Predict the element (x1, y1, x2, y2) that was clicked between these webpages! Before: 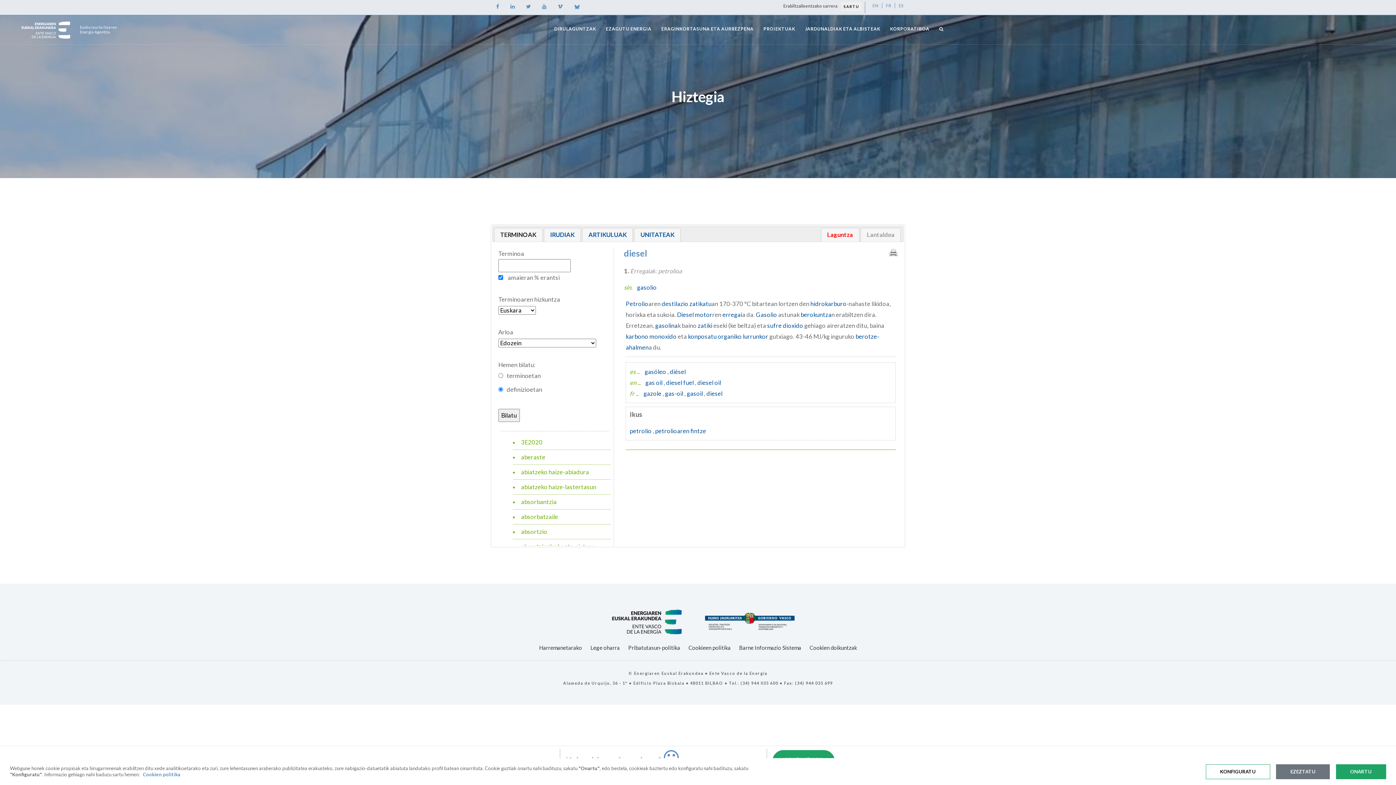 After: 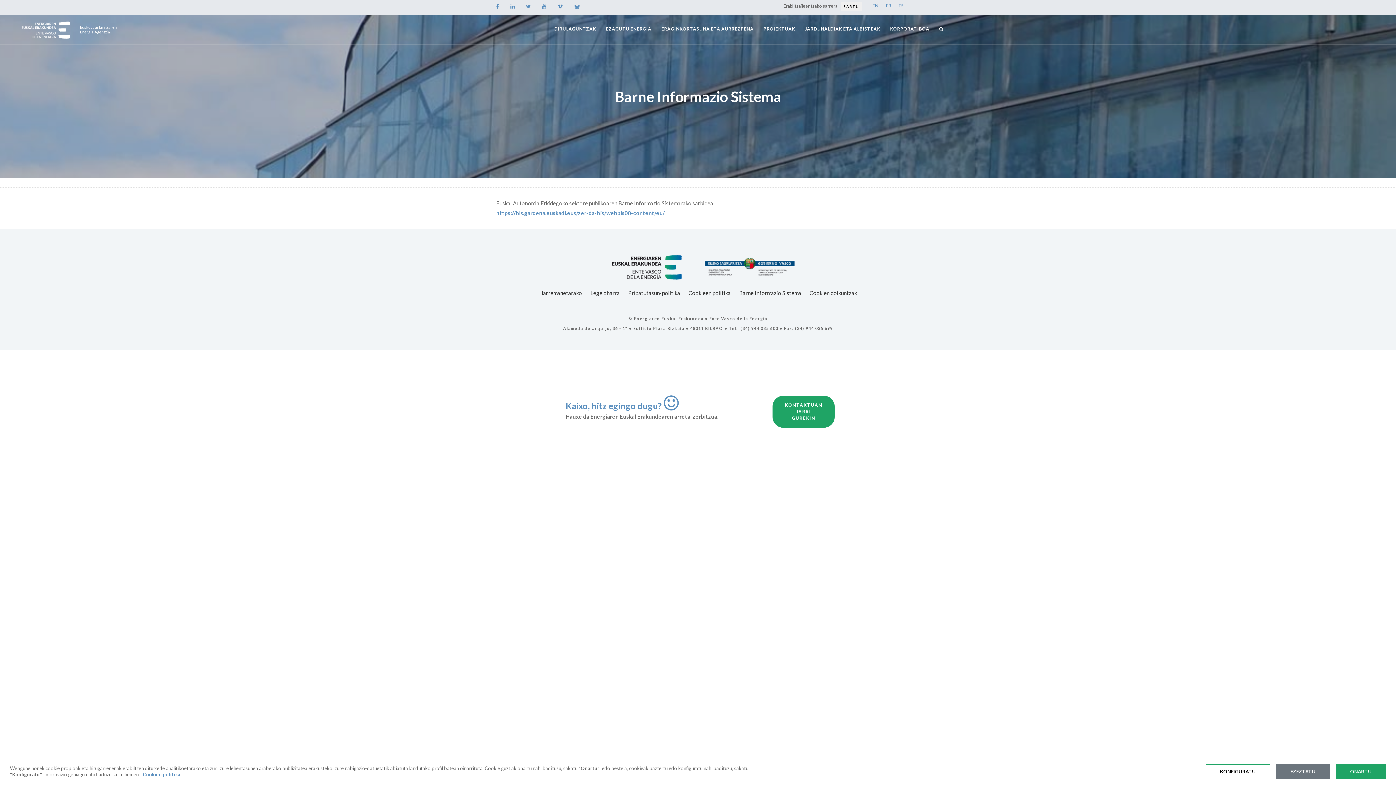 Action: label: Barne Informazio Sistema bbox: (735, 642, 805, 653)